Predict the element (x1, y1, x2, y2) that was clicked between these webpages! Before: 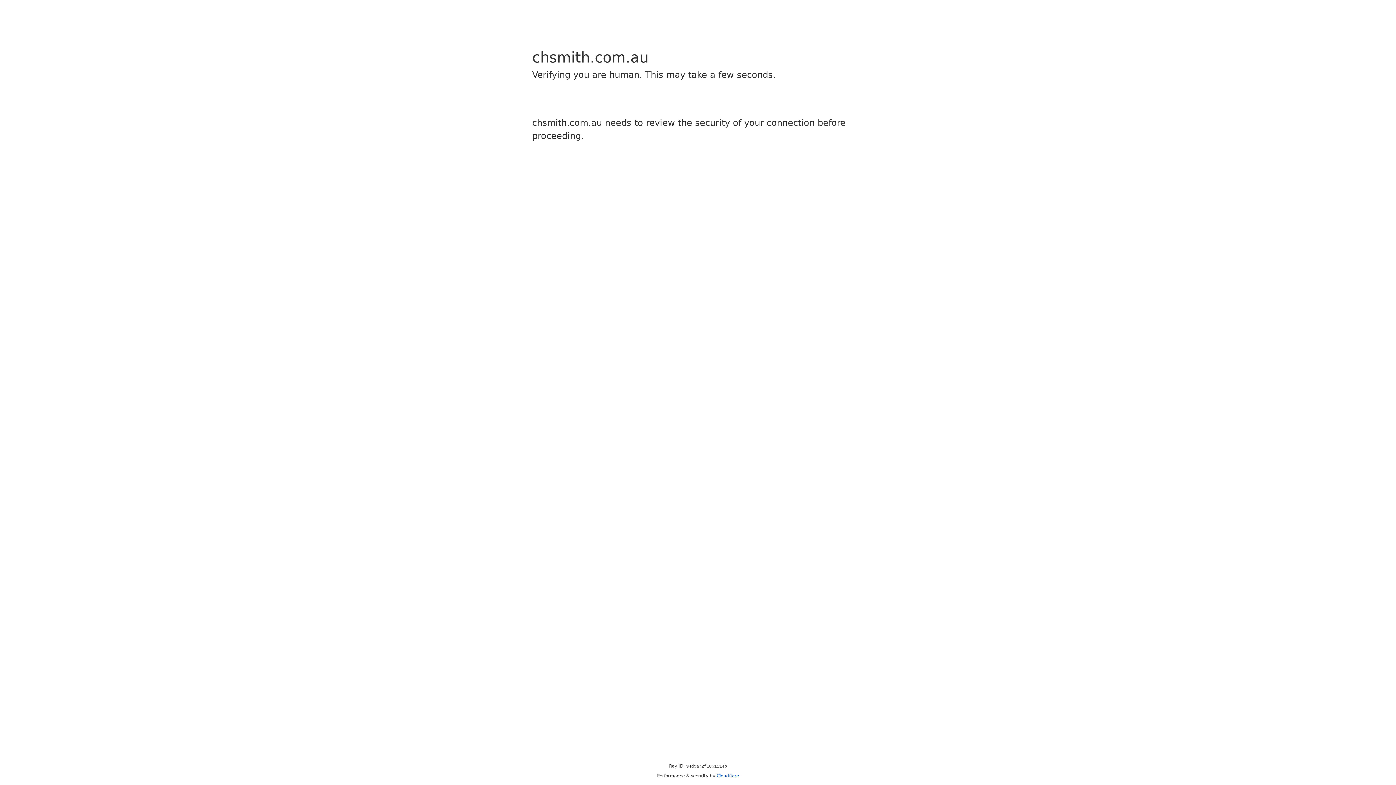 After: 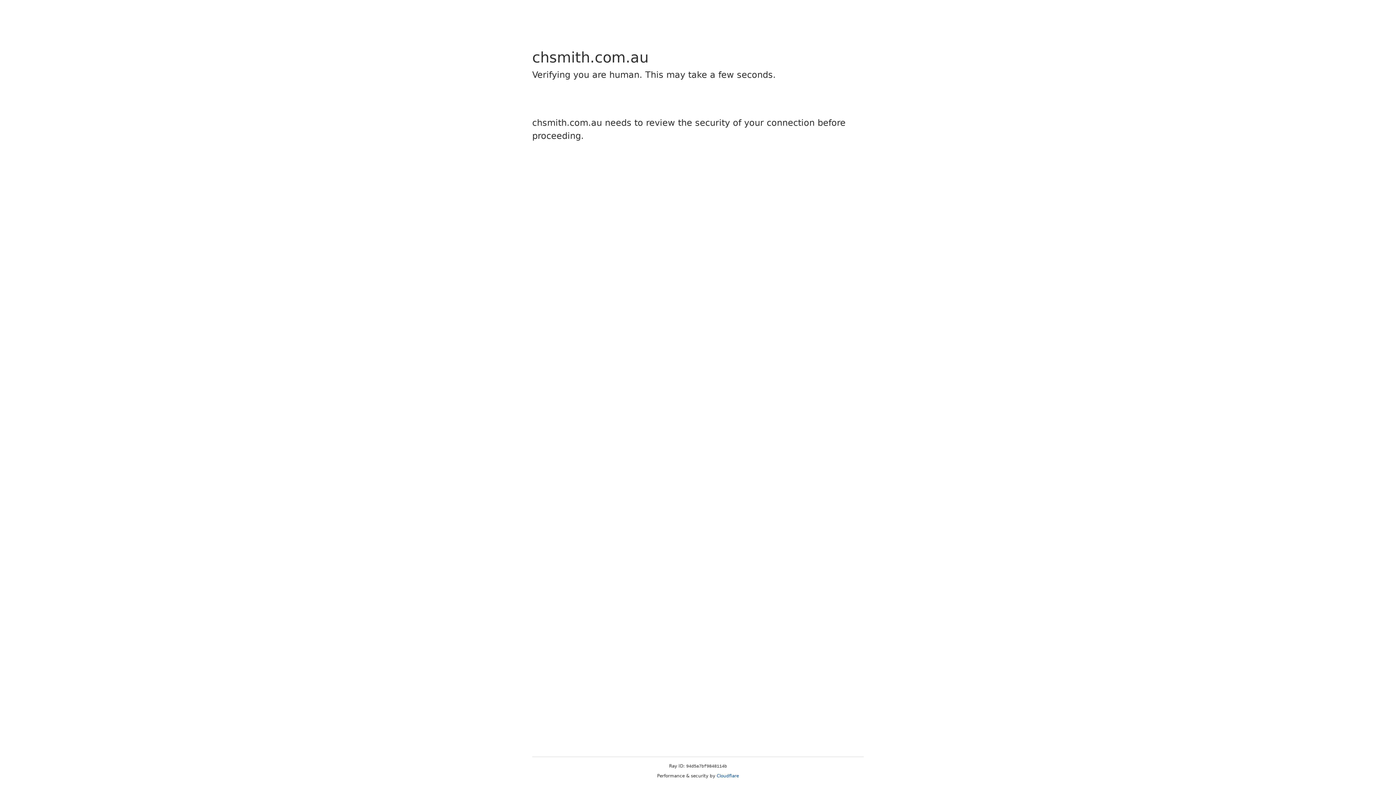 Action: label: Cloudflare bbox: (716, 773, 739, 778)